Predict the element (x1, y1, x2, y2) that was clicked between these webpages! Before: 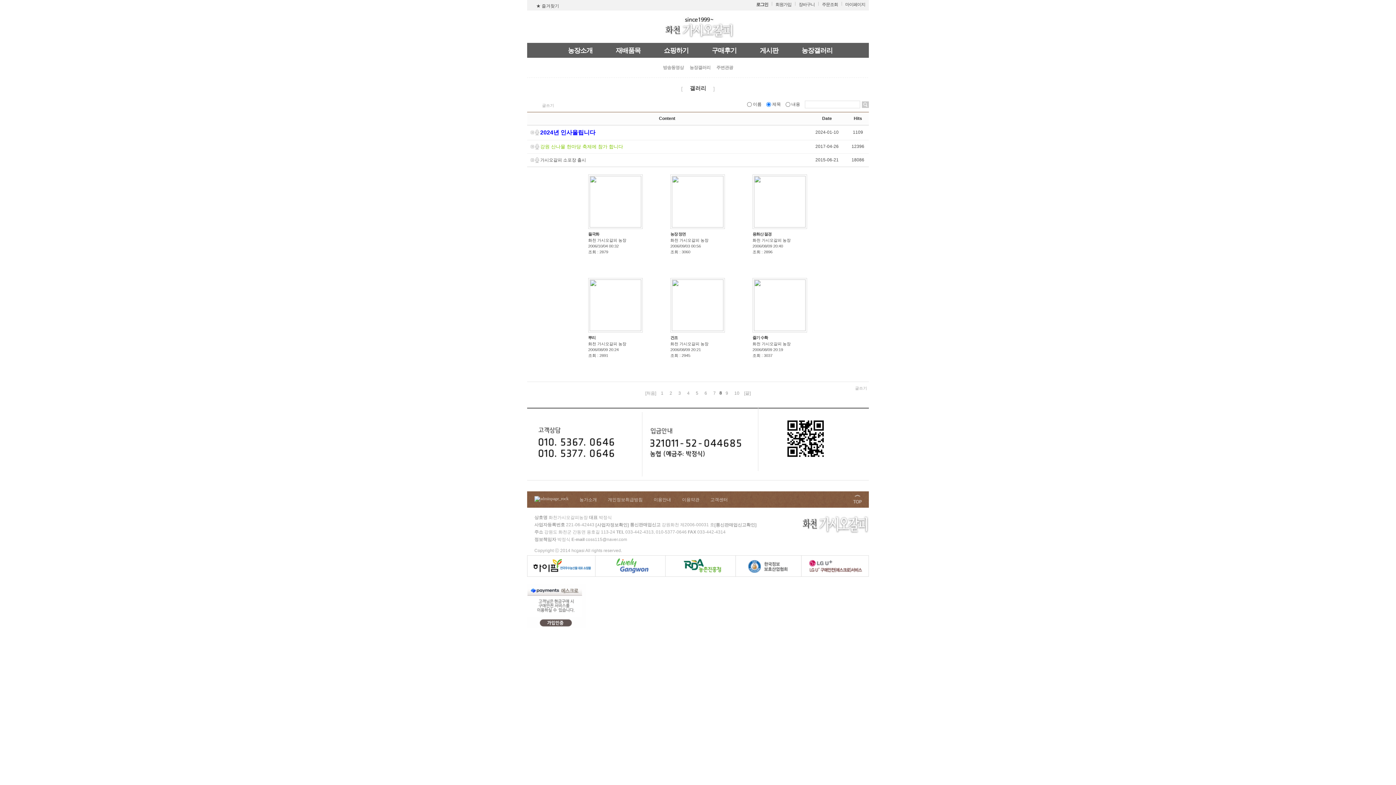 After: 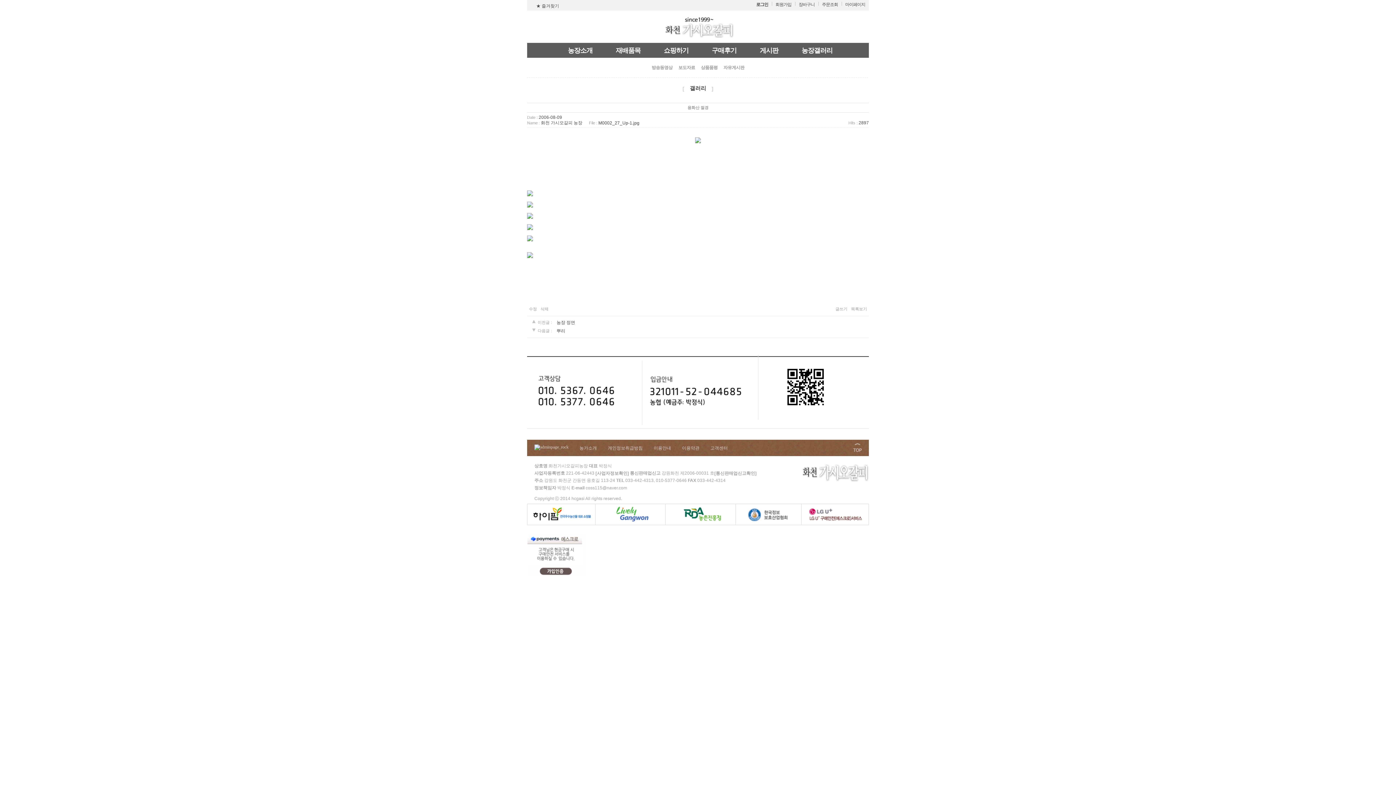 Action: bbox: (752, 174, 807, 237) label: 용화산 절경